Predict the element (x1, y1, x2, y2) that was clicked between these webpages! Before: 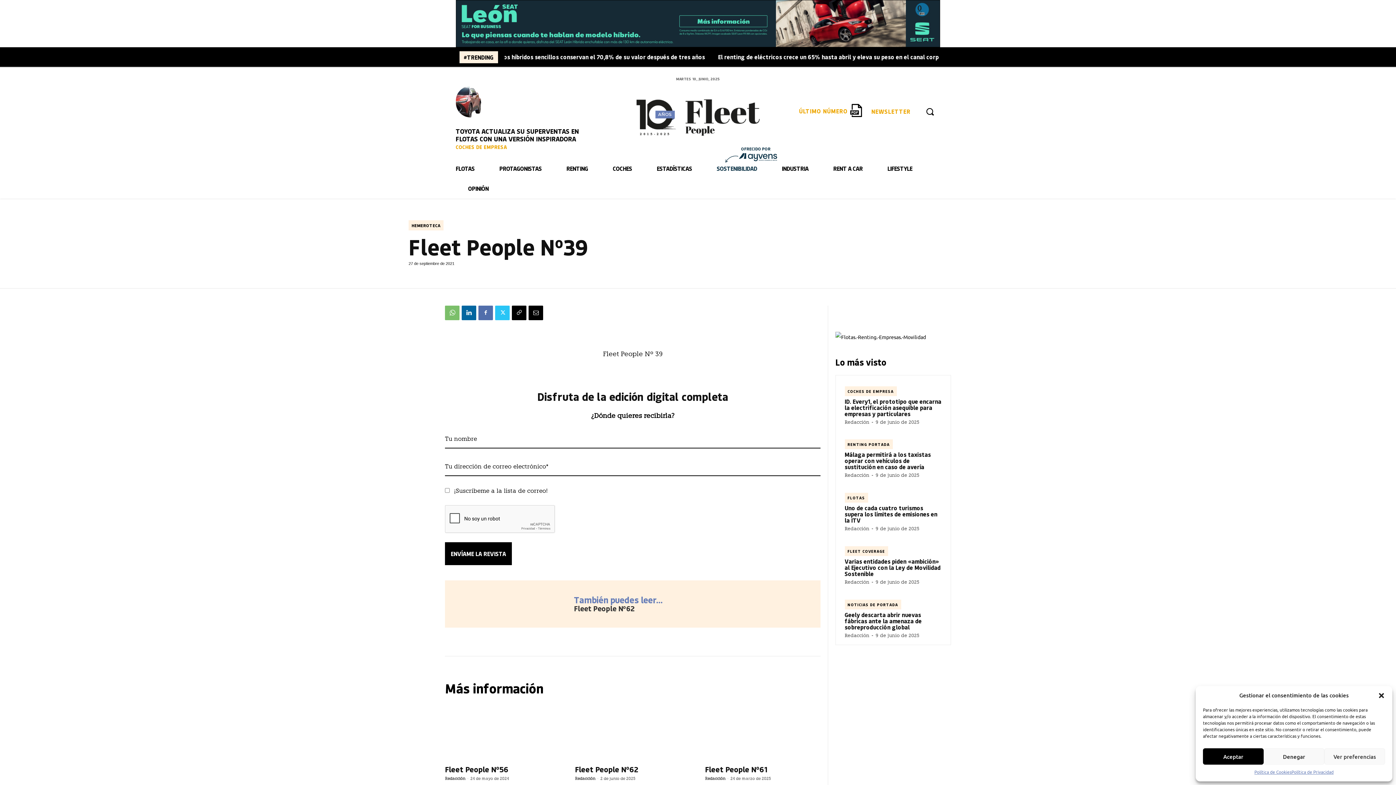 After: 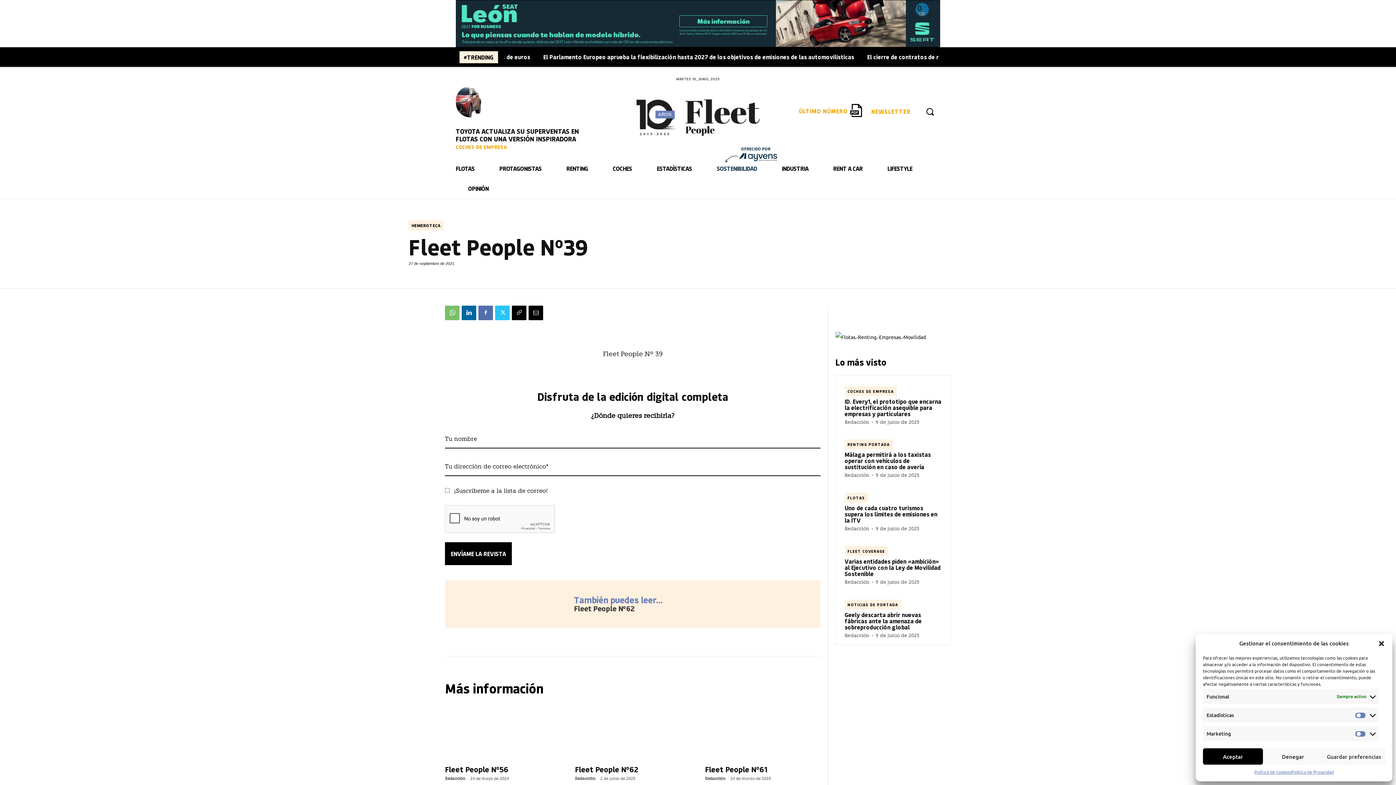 Action: bbox: (1324, 748, 1385, 765) label: Ver preferencias